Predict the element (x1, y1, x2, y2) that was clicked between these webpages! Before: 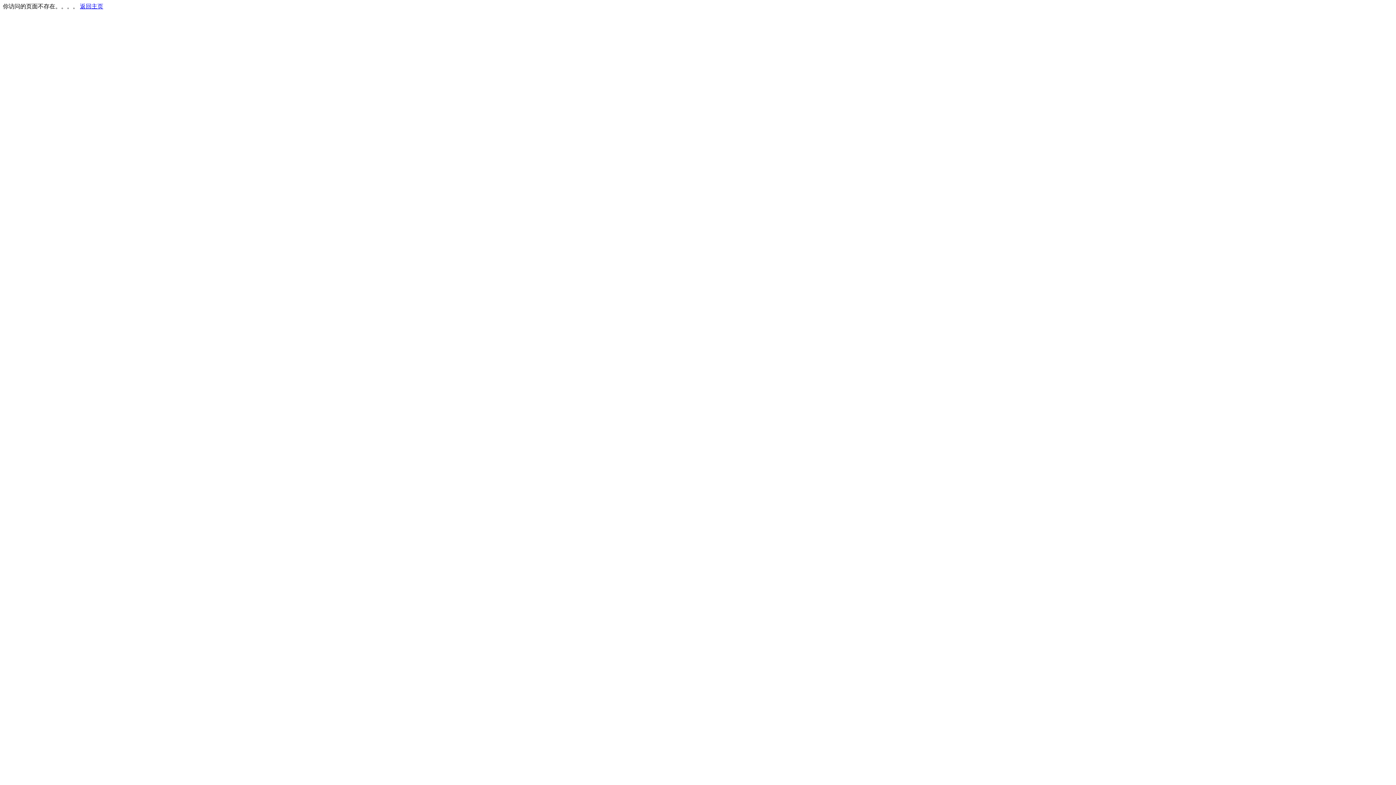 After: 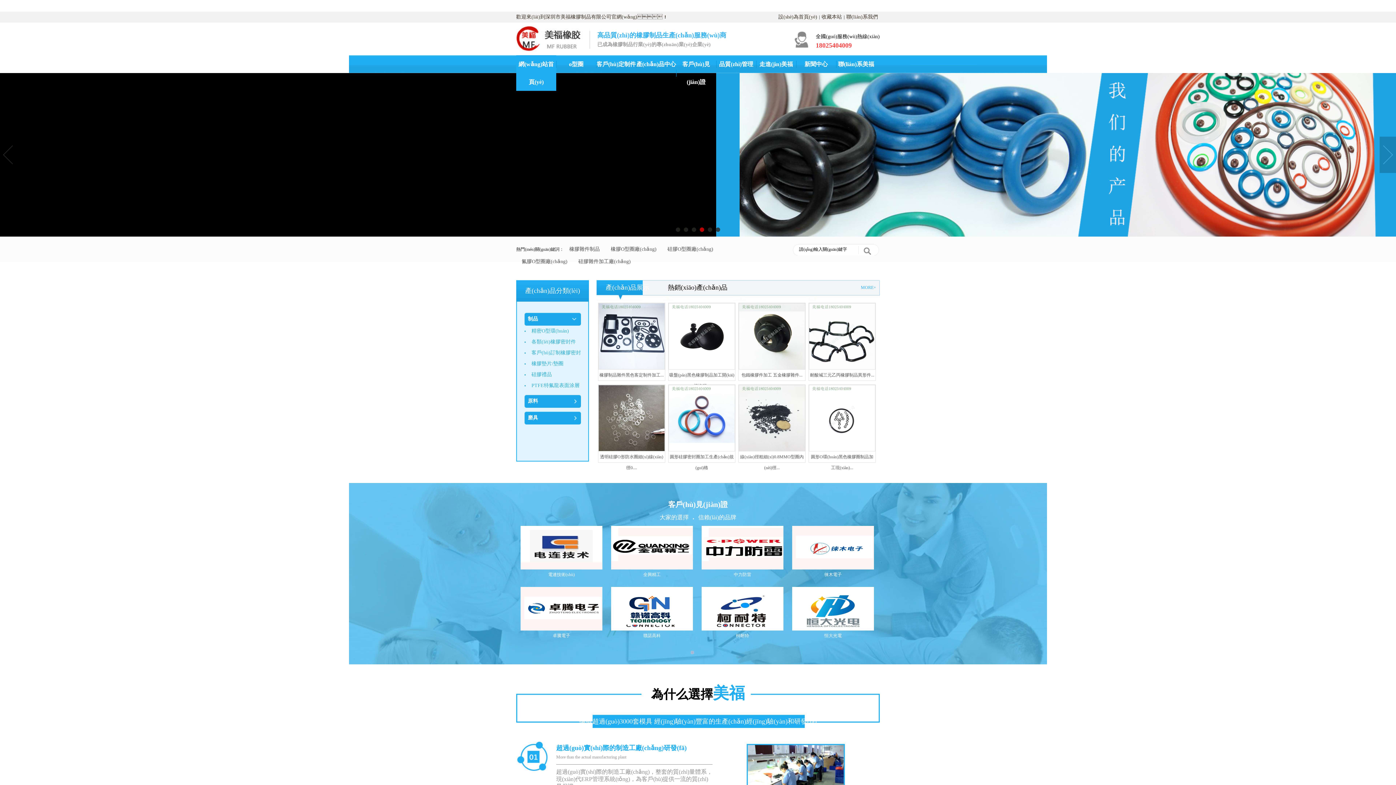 Action: bbox: (80, 3, 103, 9) label: 返回主页